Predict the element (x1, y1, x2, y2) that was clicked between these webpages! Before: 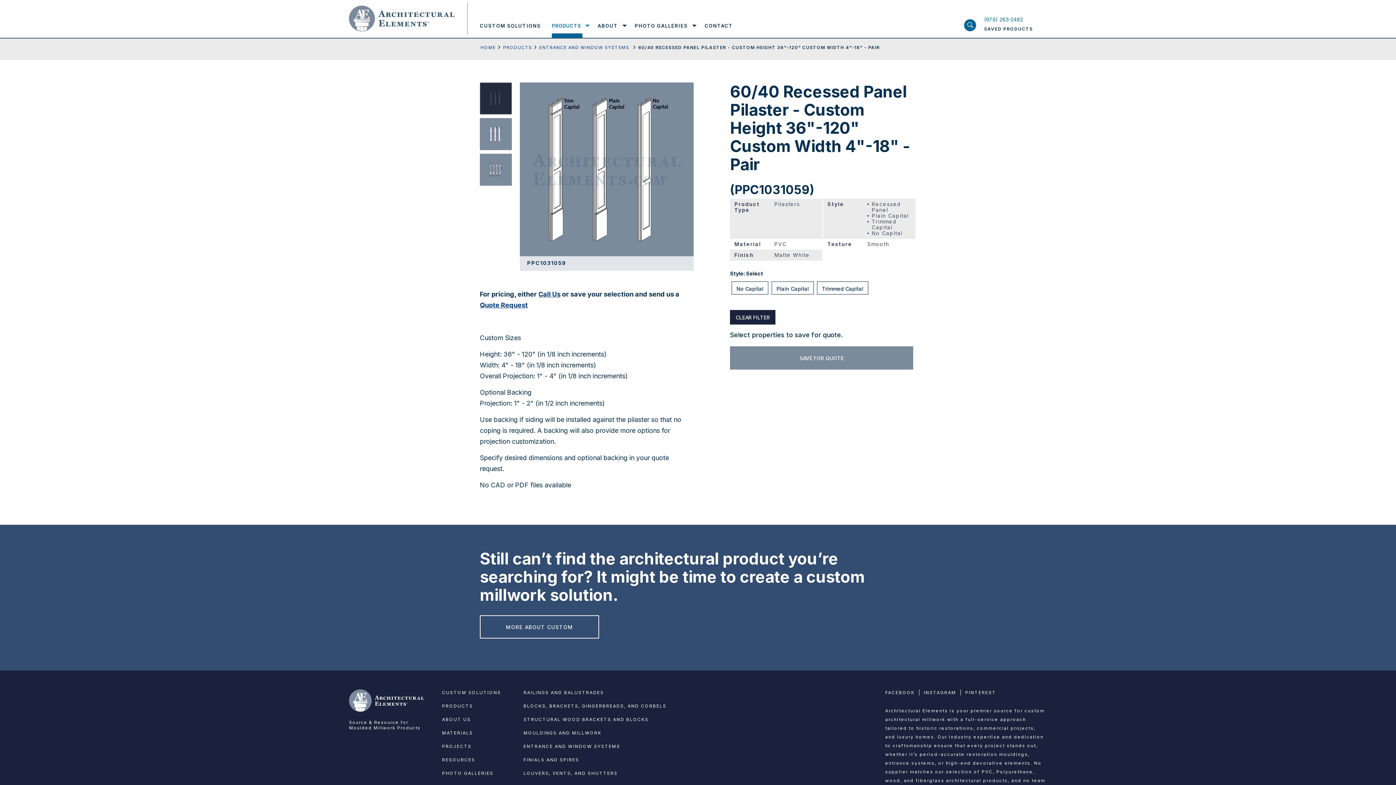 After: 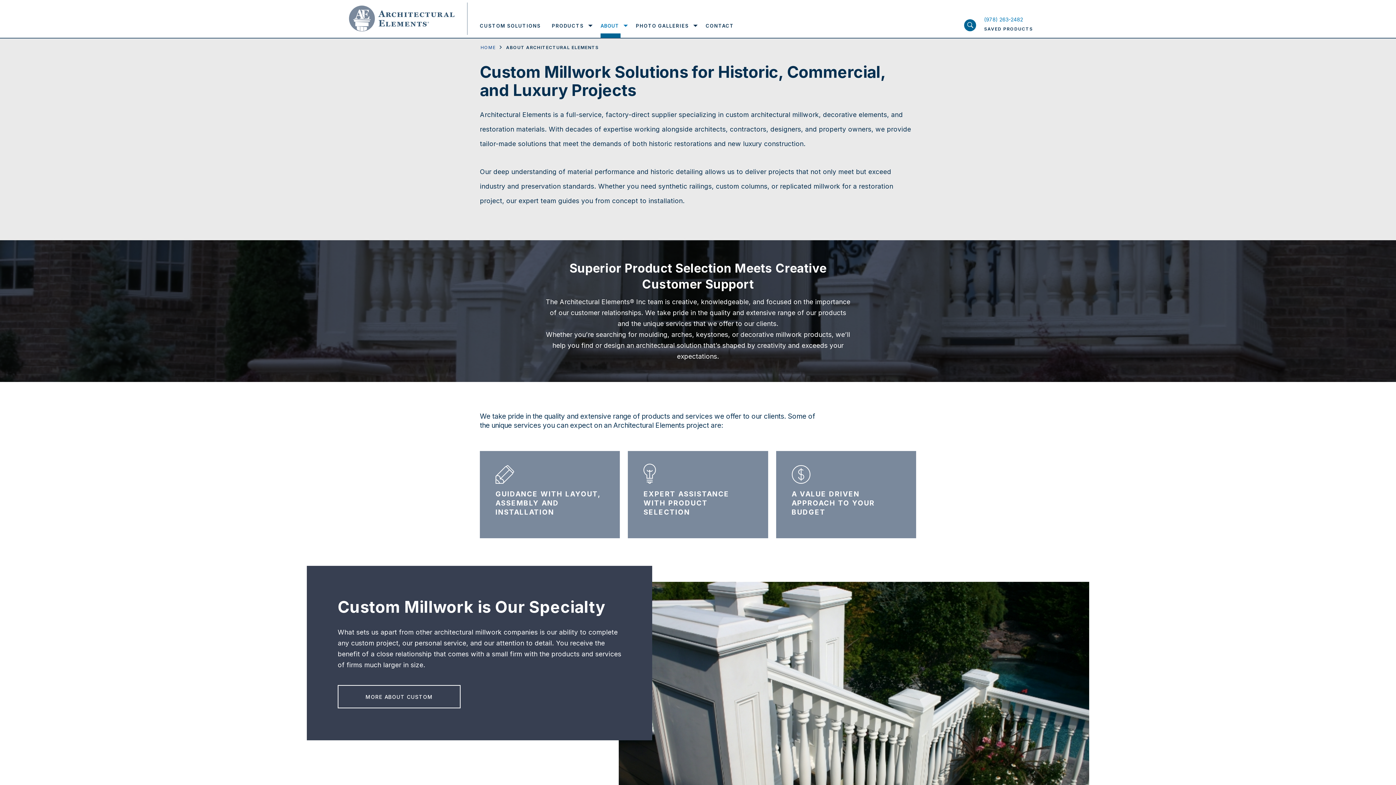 Action: label: ABOUT US bbox: (442, 716, 505, 722)